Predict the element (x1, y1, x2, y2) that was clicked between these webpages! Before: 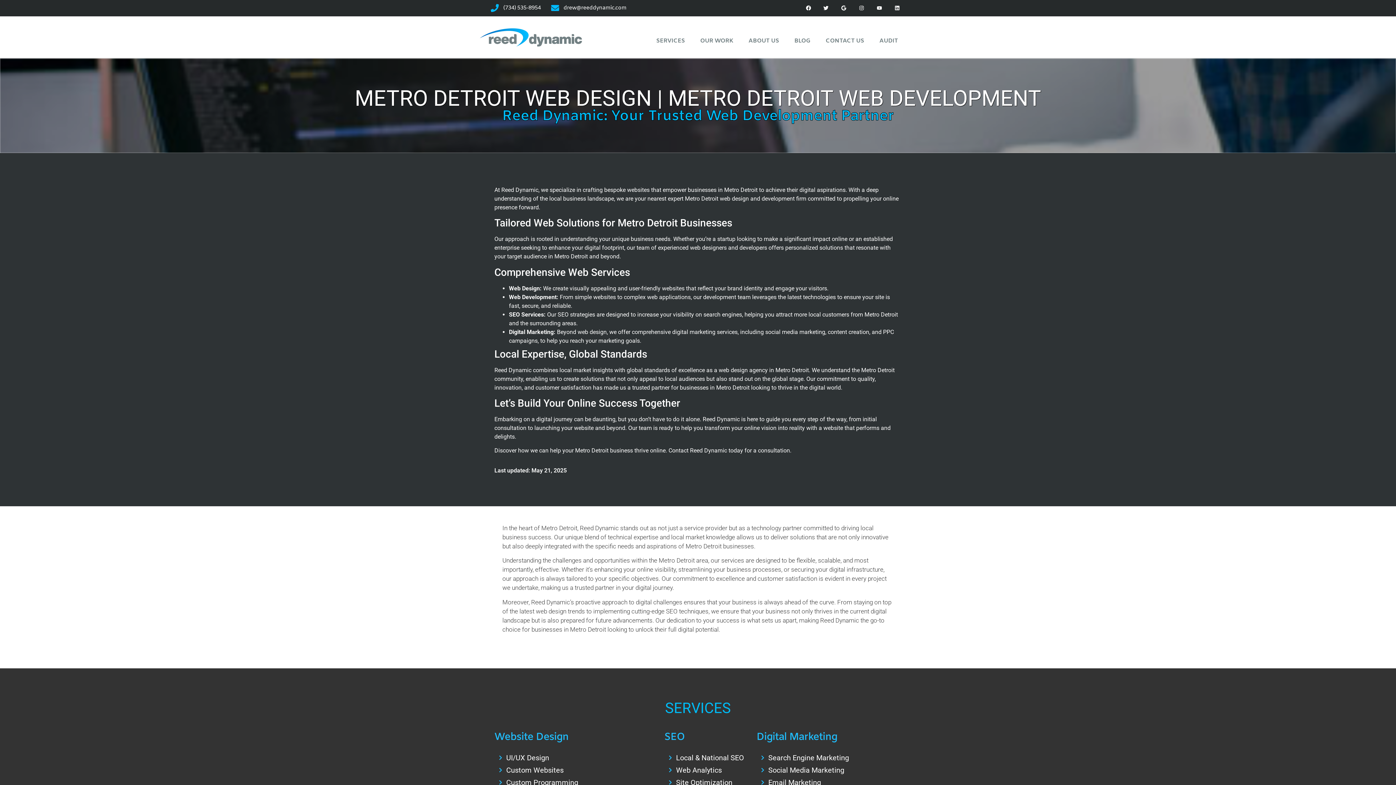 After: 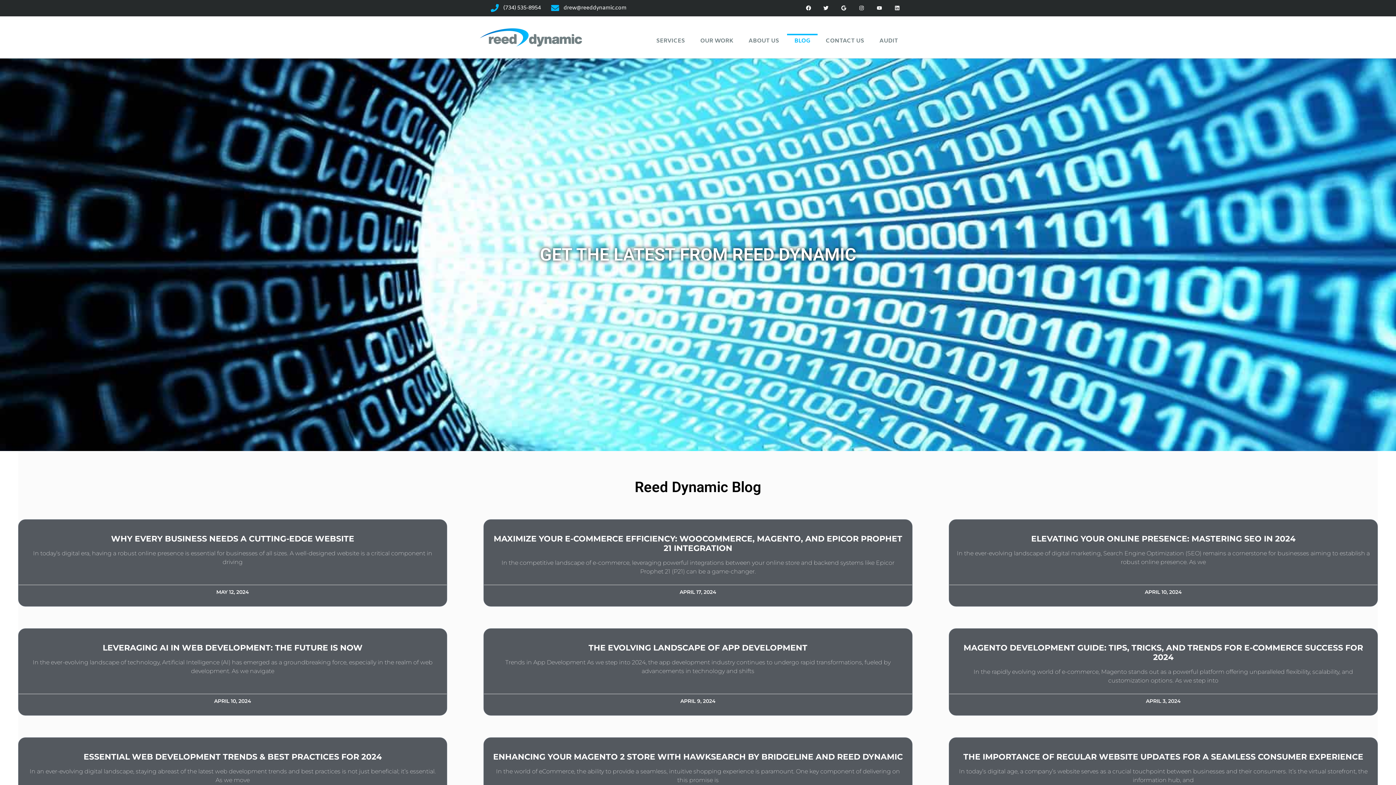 Action: label: BLOG bbox: (787, 33, 817, 48)